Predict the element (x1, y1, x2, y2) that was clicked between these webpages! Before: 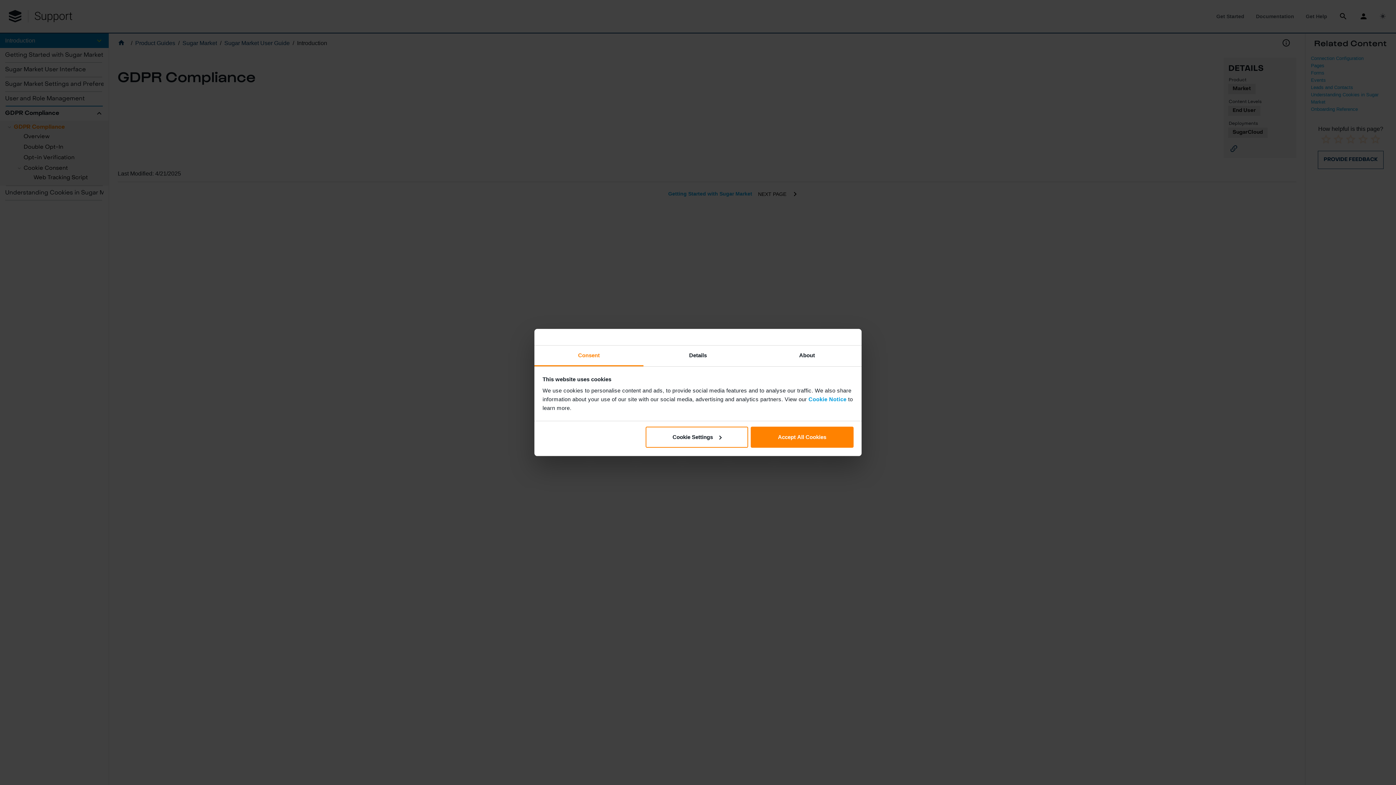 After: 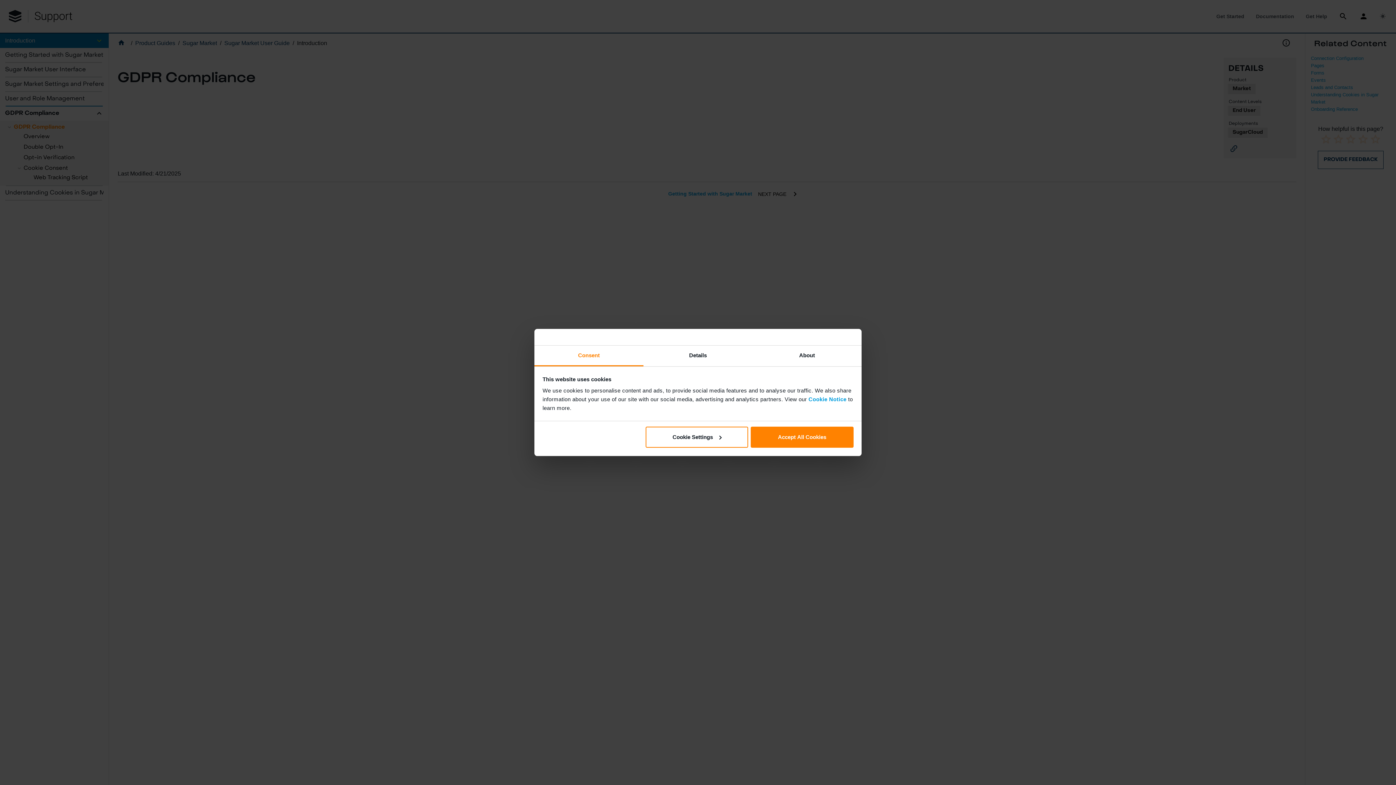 Action: bbox: (534, 345, 643, 366) label: Consent